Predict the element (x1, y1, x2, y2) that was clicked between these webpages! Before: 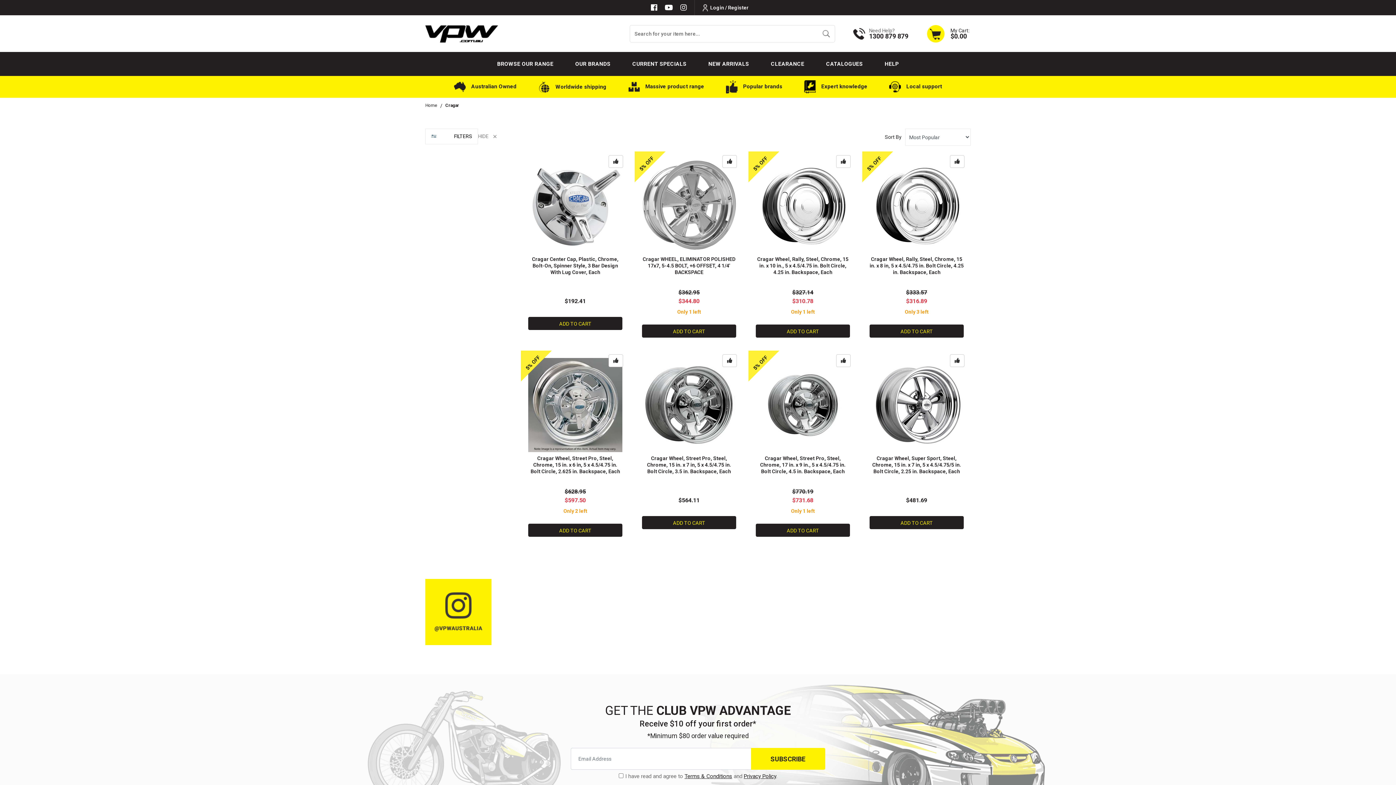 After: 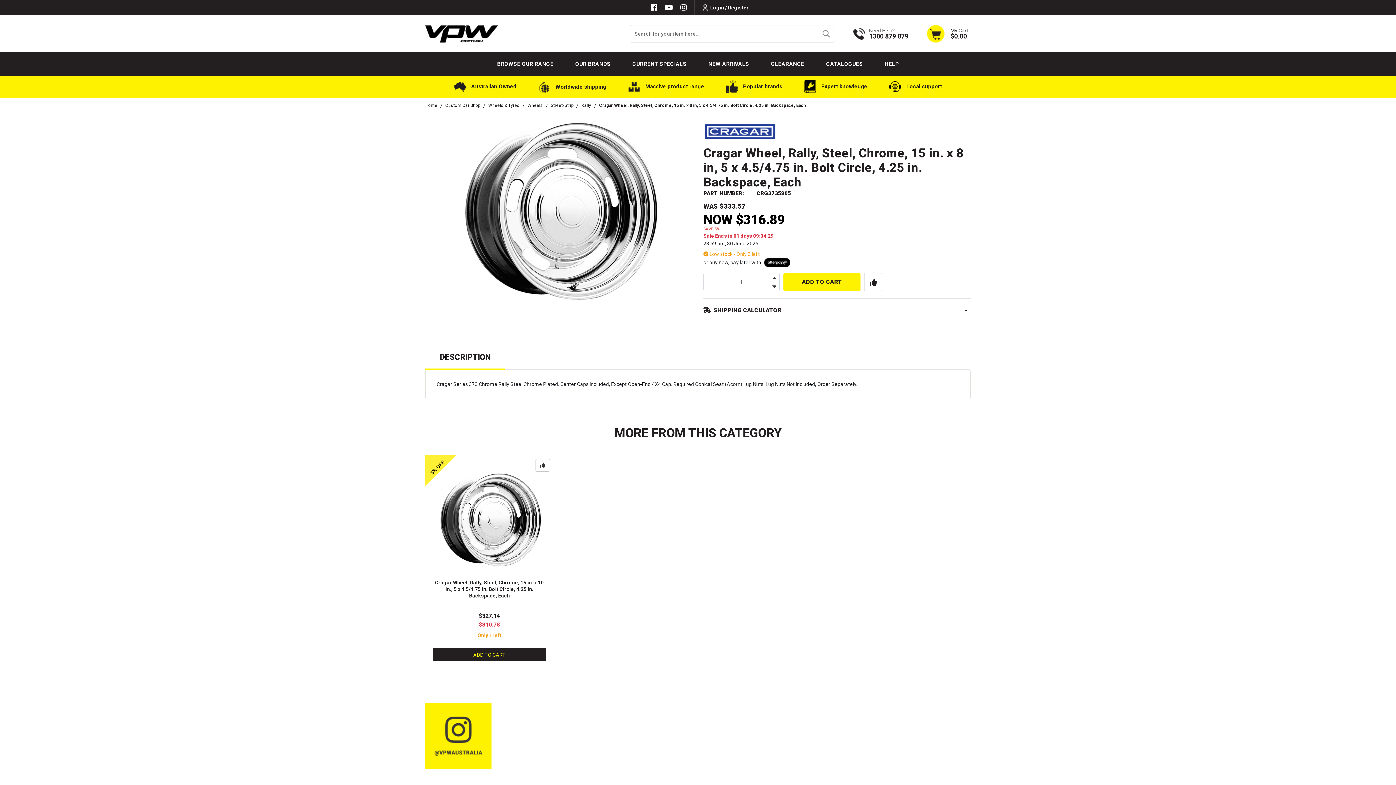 Action: bbox: (869, 158, 963, 255)